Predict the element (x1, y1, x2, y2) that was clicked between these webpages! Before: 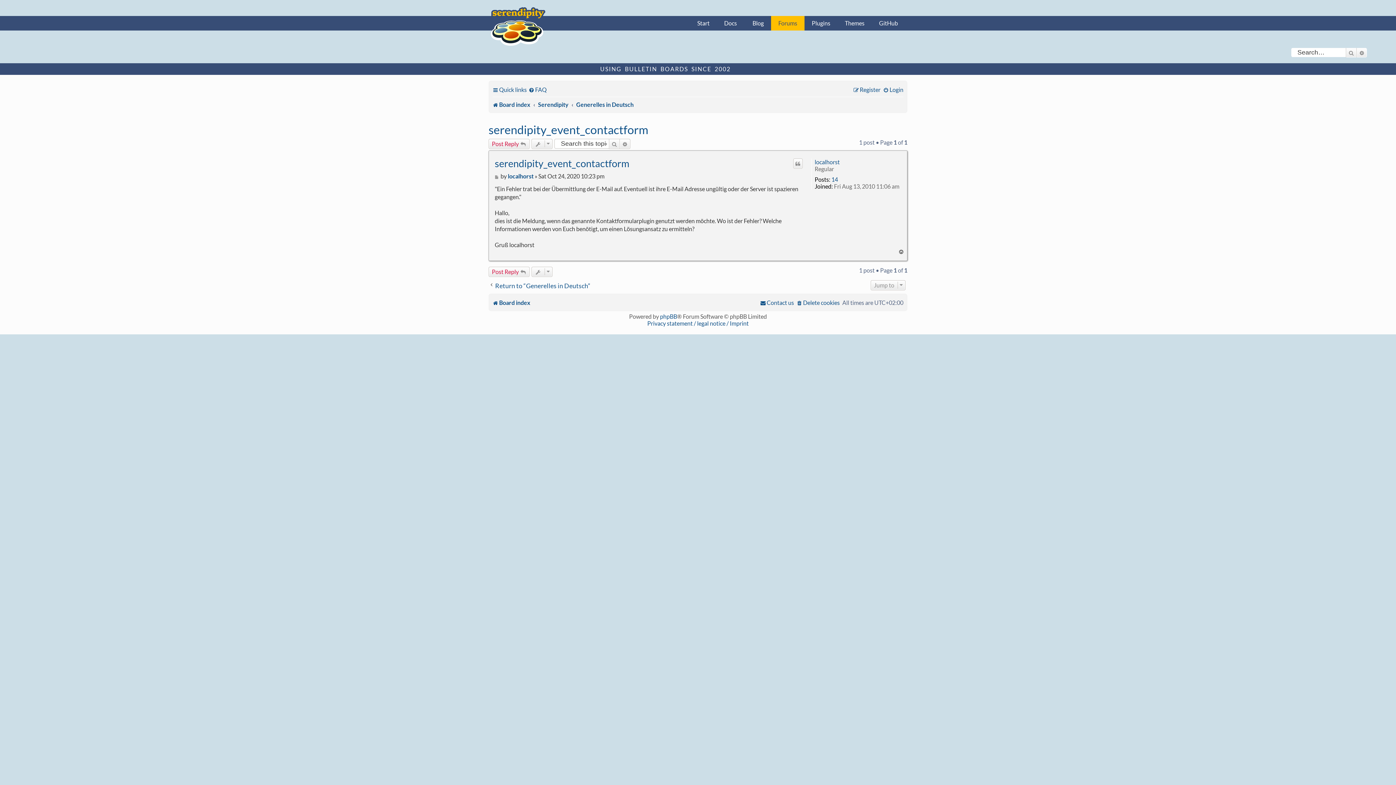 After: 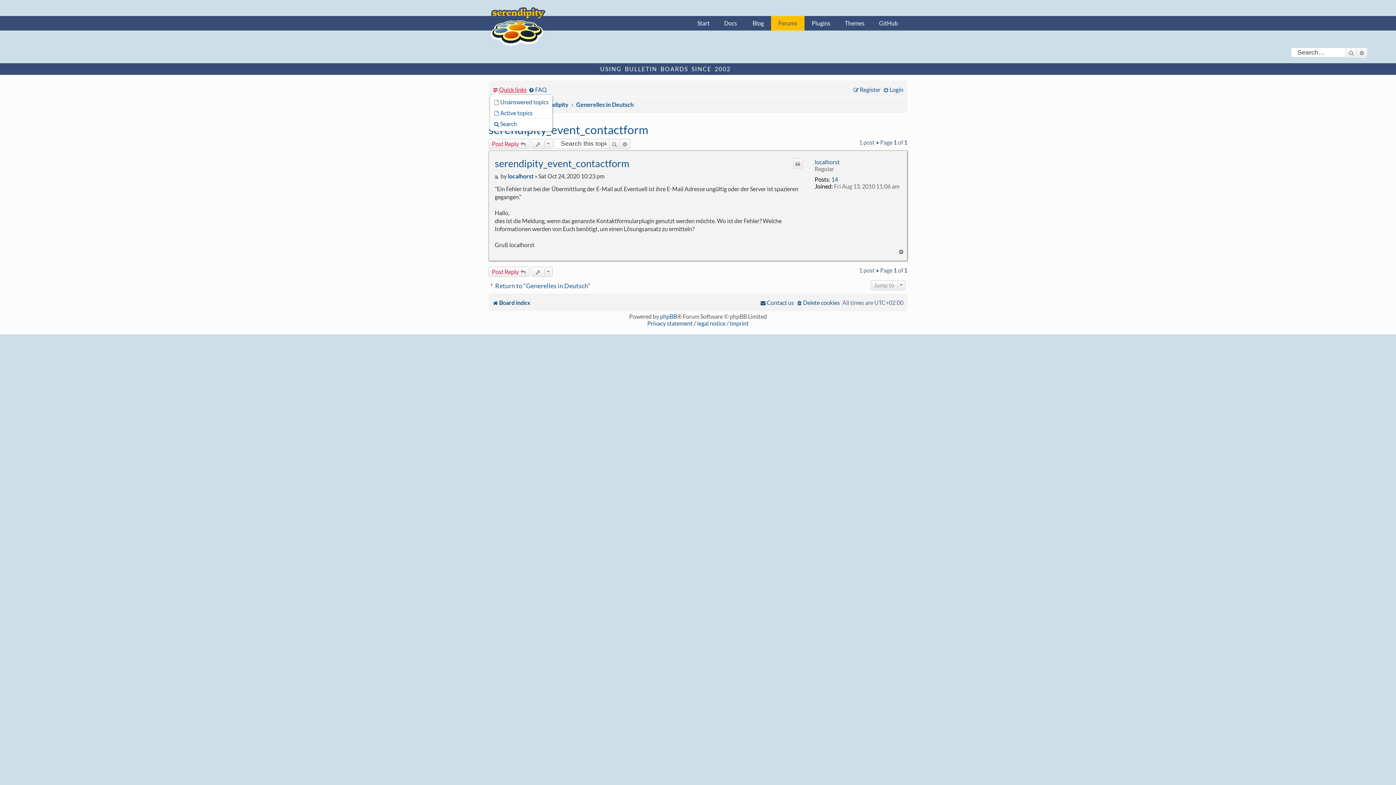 Action: label: Quick links bbox: (492, 83, 526, 96)